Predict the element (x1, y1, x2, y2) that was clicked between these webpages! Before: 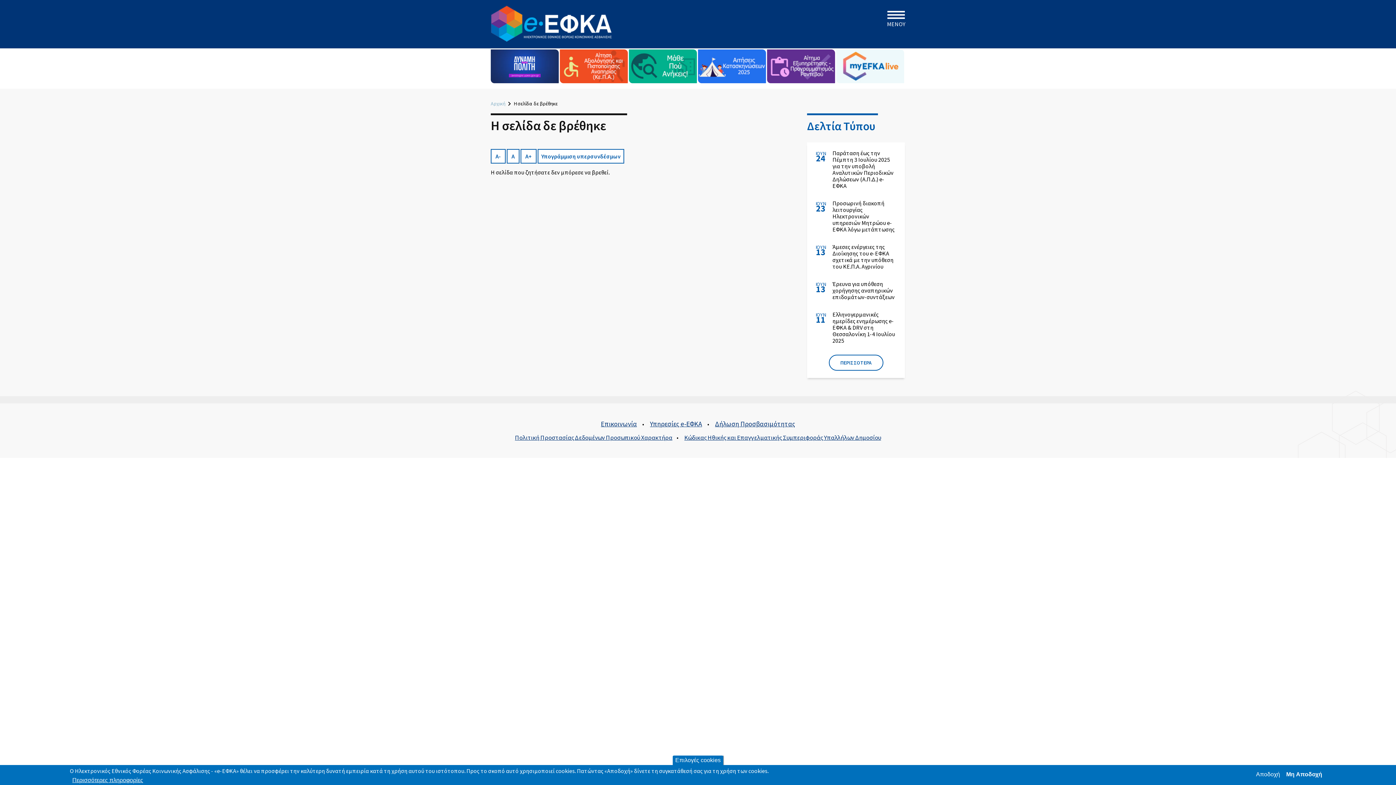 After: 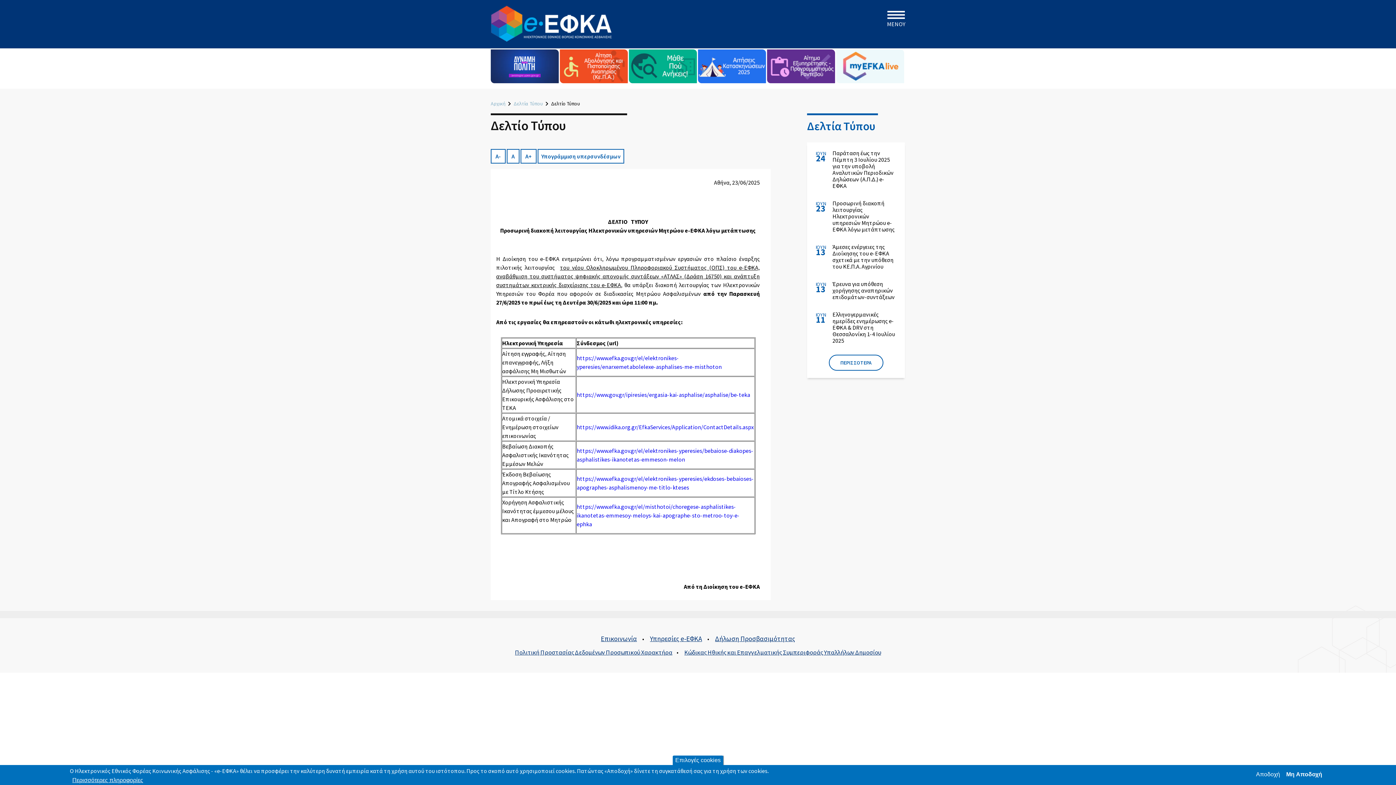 Action: bbox: (814, 200, 897, 232)